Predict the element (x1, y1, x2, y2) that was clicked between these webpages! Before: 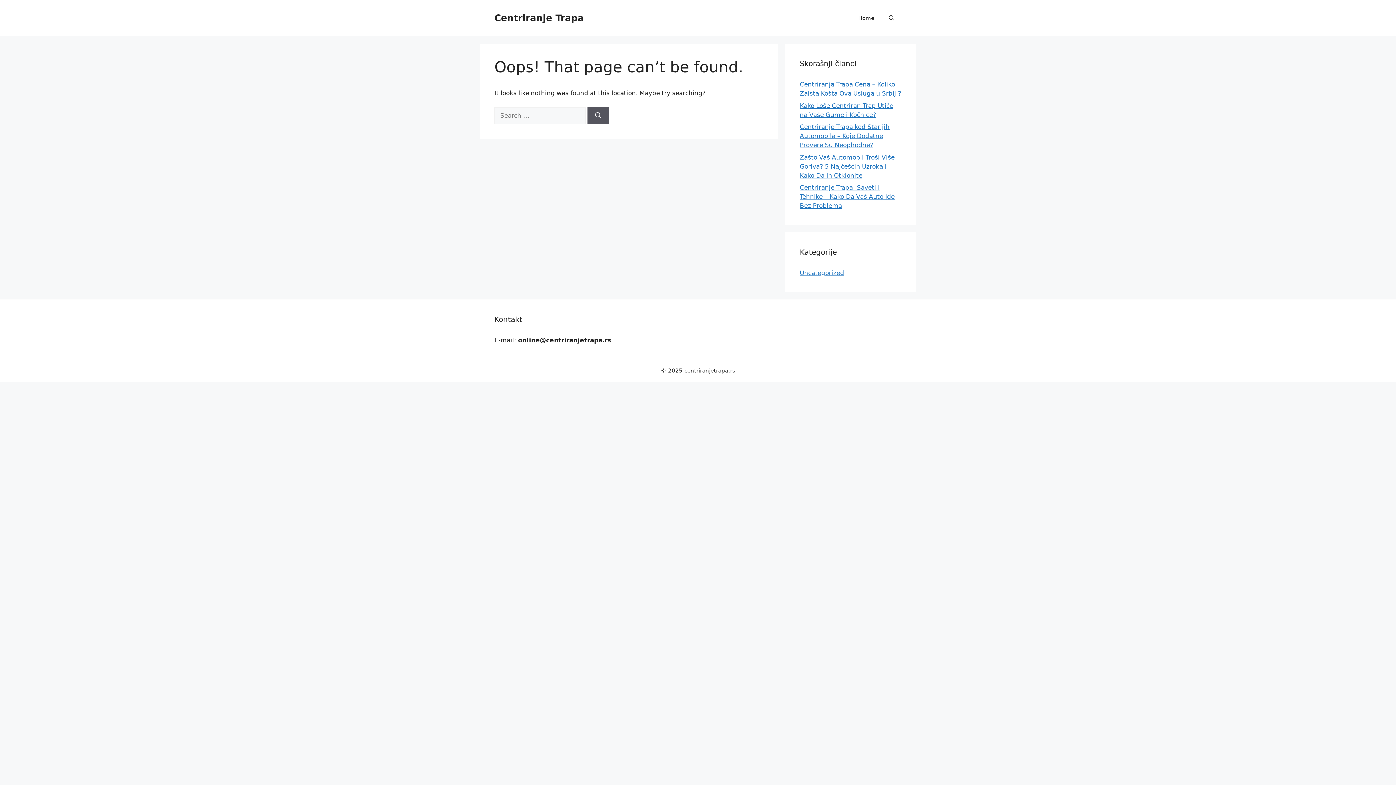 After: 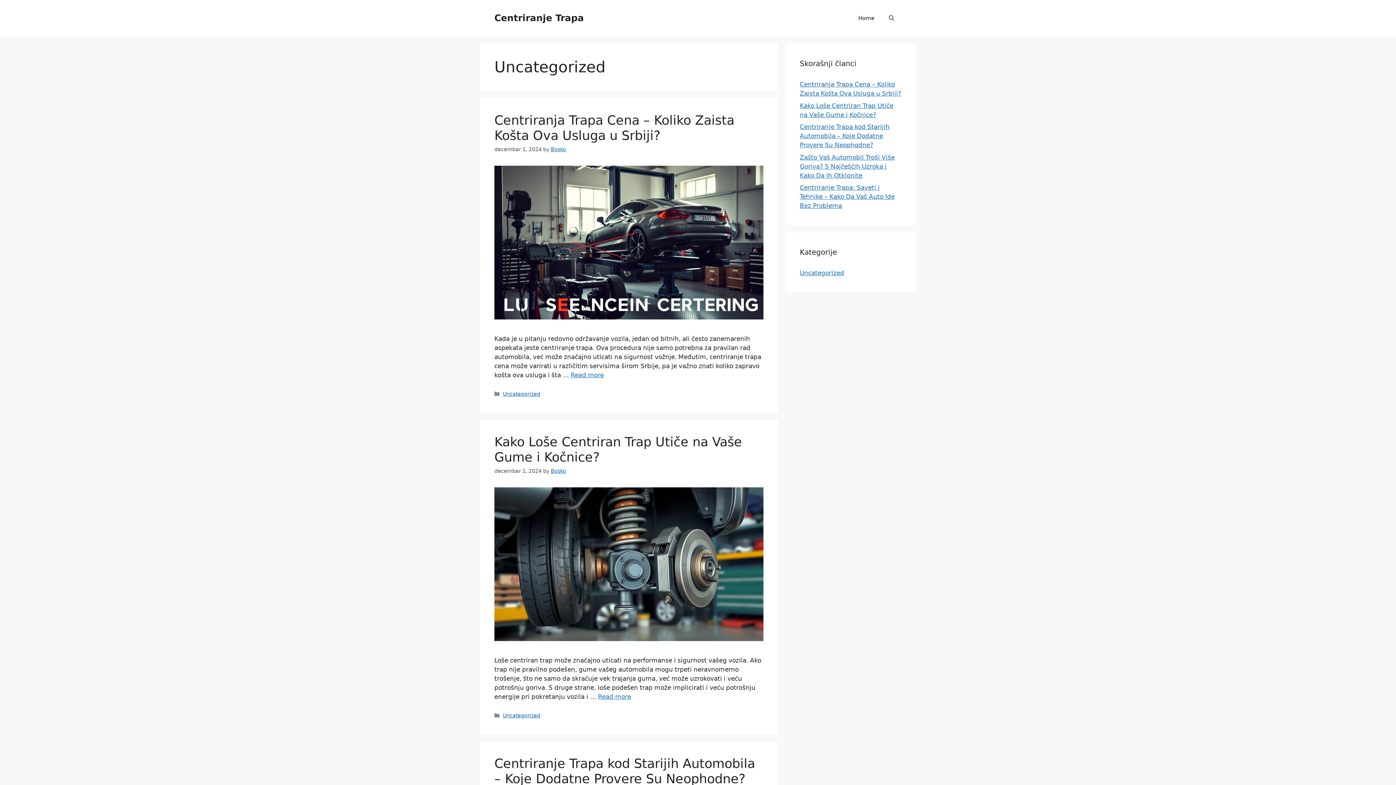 Action: bbox: (800, 269, 844, 276) label: Uncategorized